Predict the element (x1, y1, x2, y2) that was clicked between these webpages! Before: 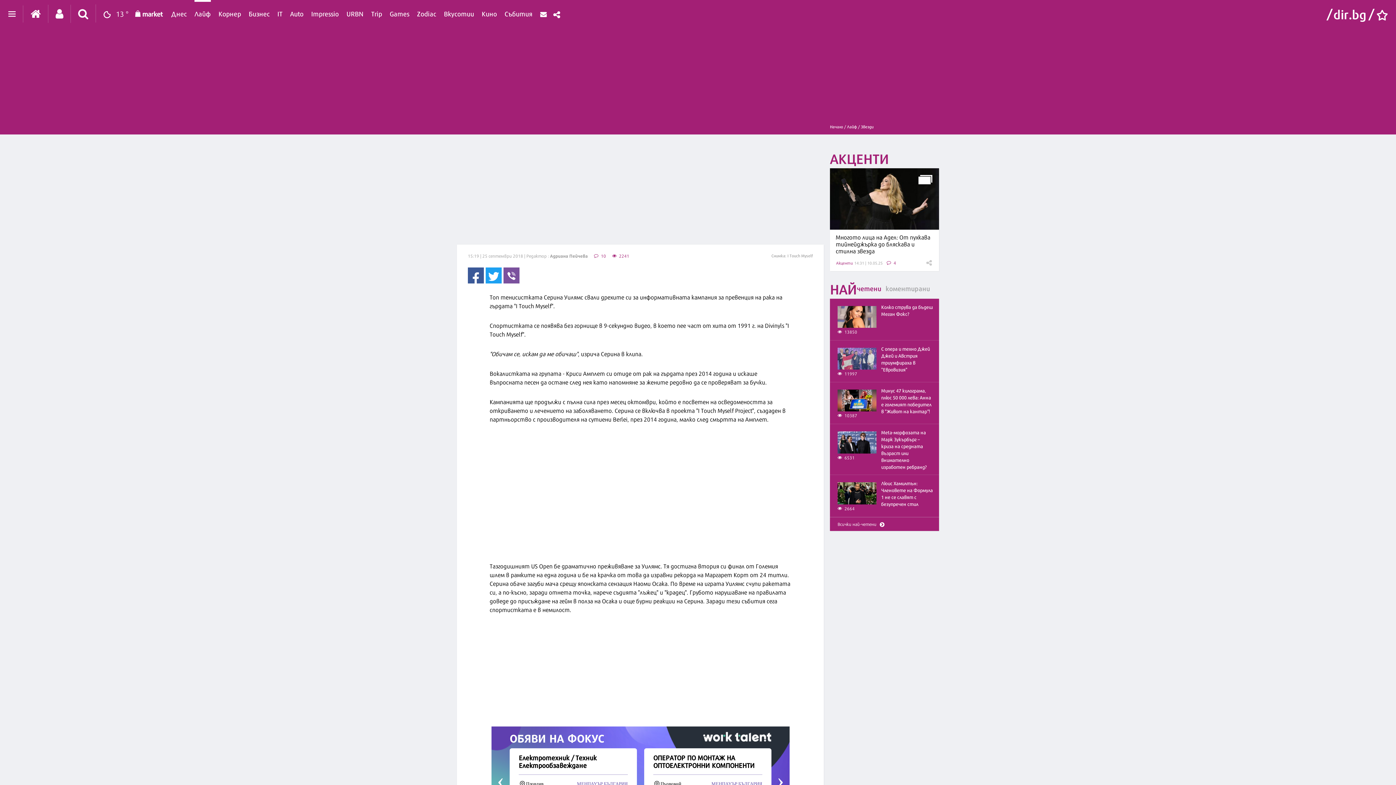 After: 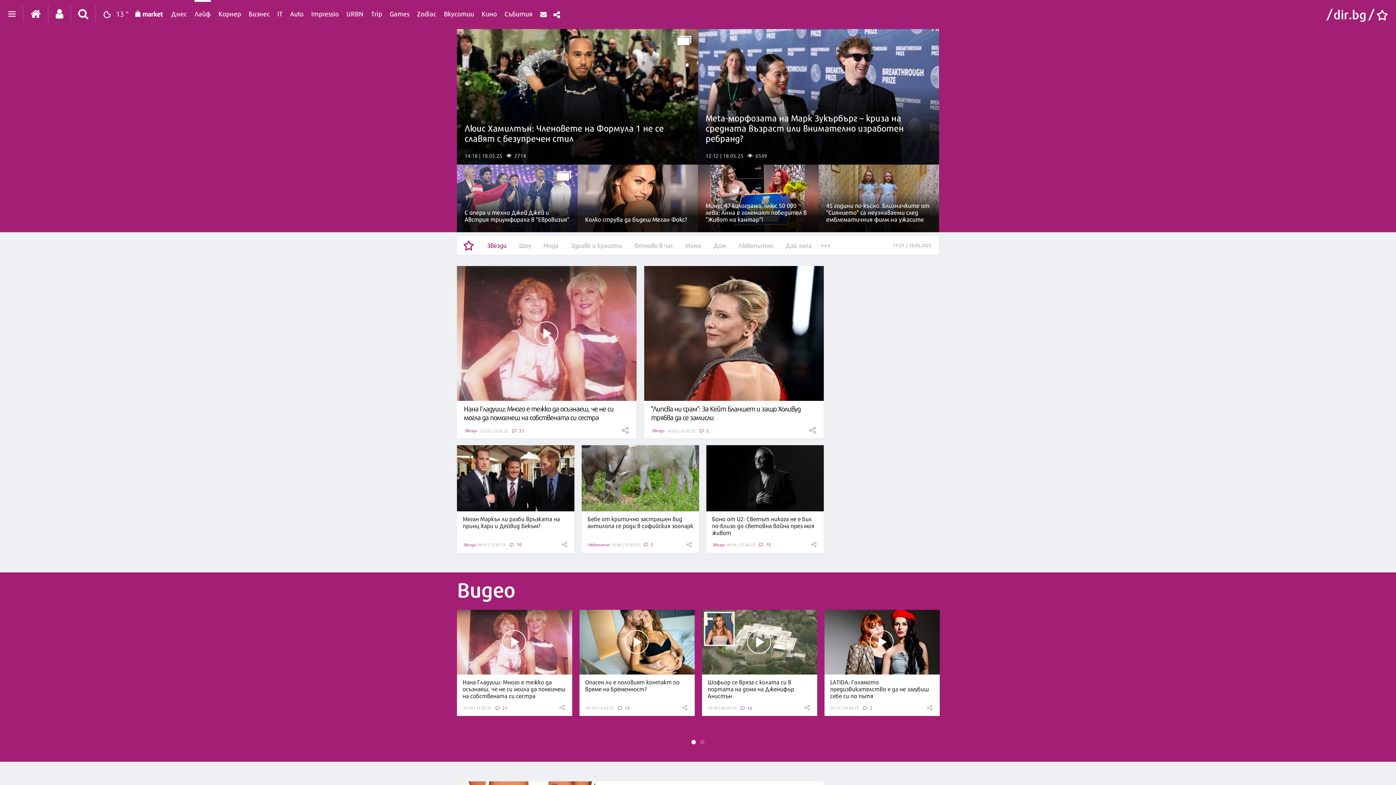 Action: bbox: (1377, 7, 1388, 22)